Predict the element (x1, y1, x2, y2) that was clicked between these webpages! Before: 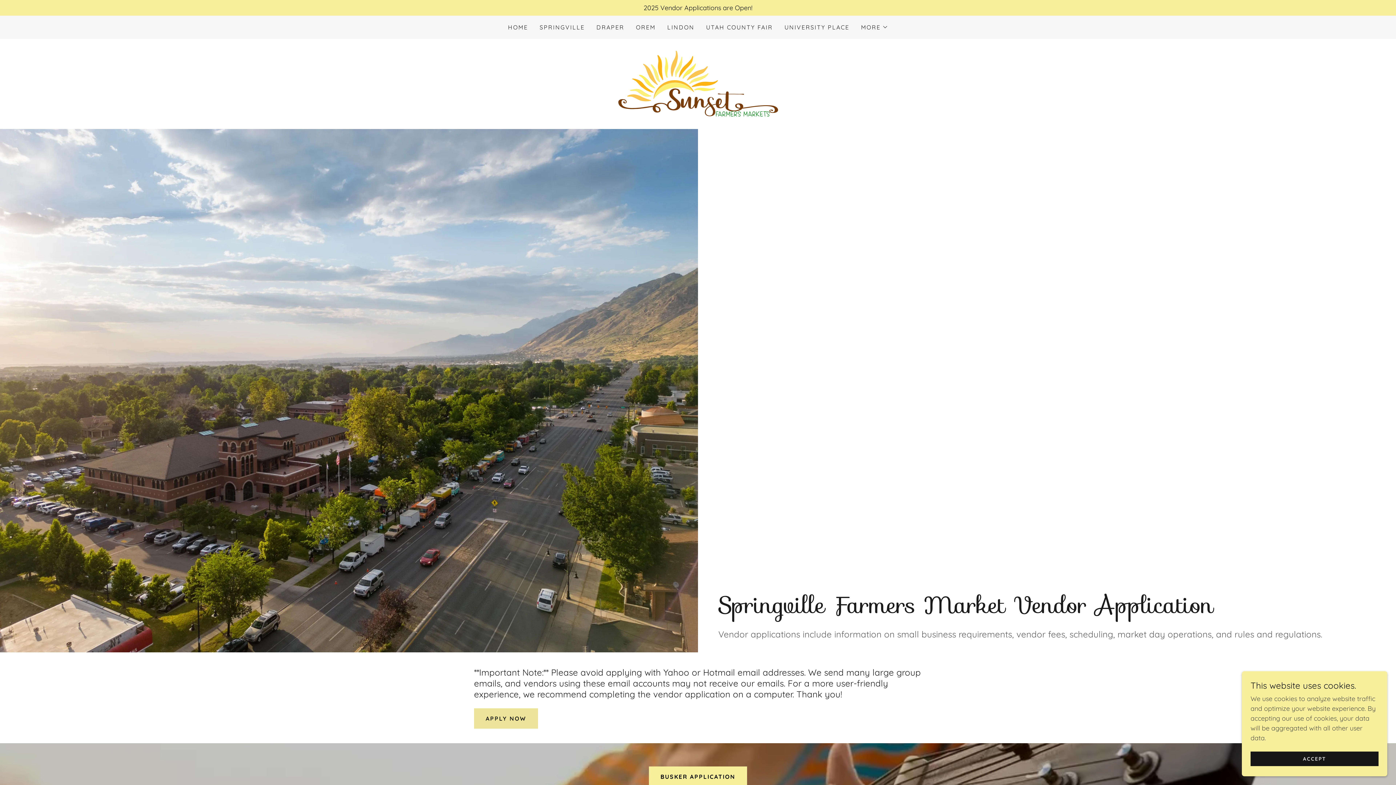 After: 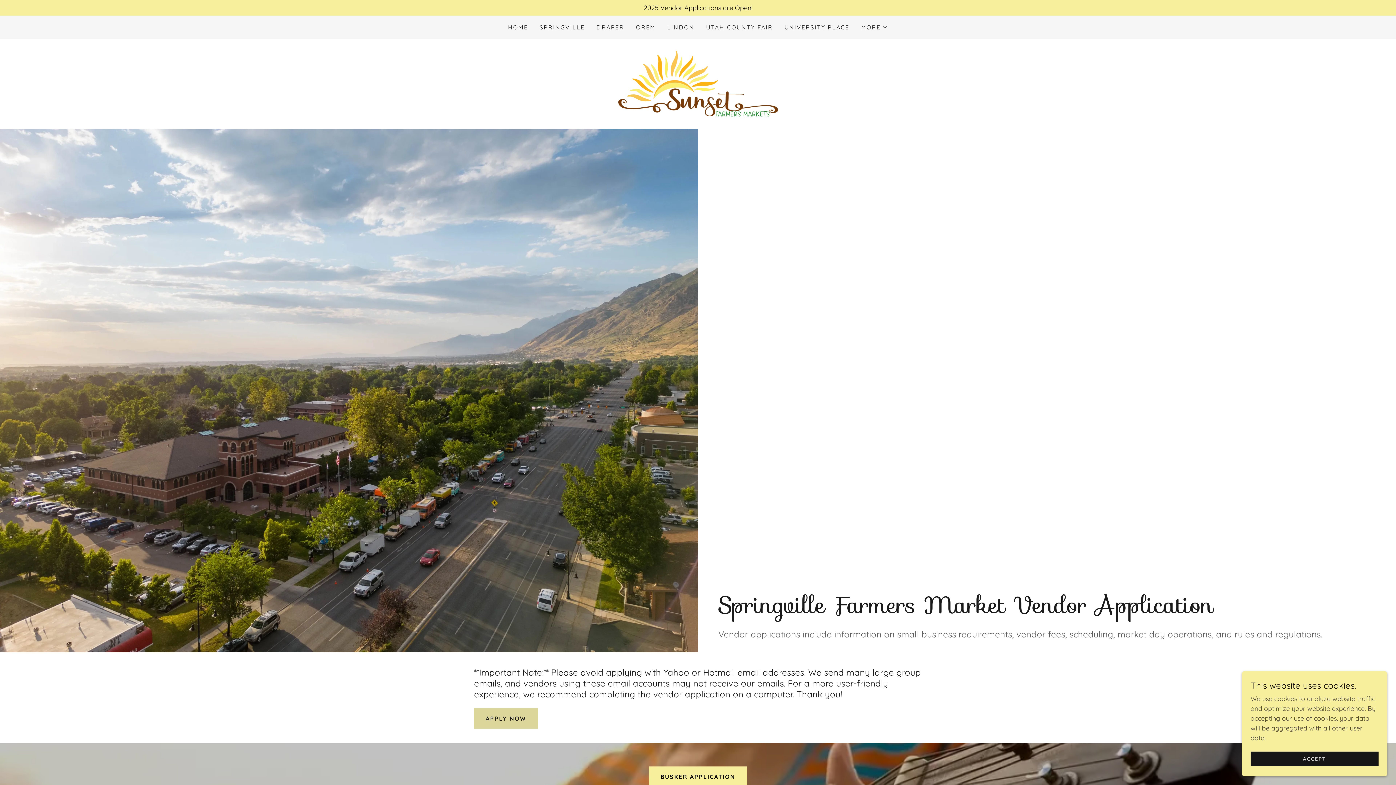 Action: bbox: (474, 708, 538, 729) label: APPLY NOW